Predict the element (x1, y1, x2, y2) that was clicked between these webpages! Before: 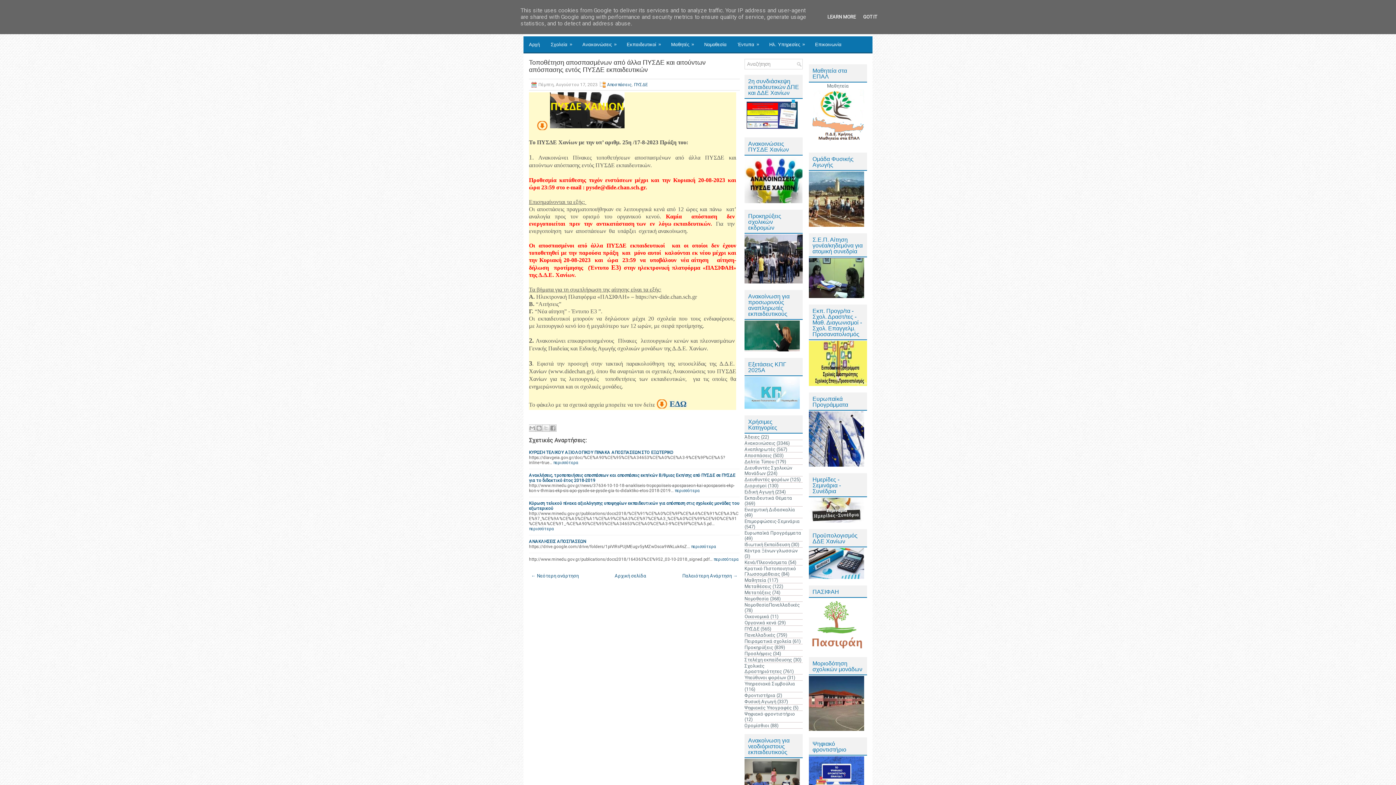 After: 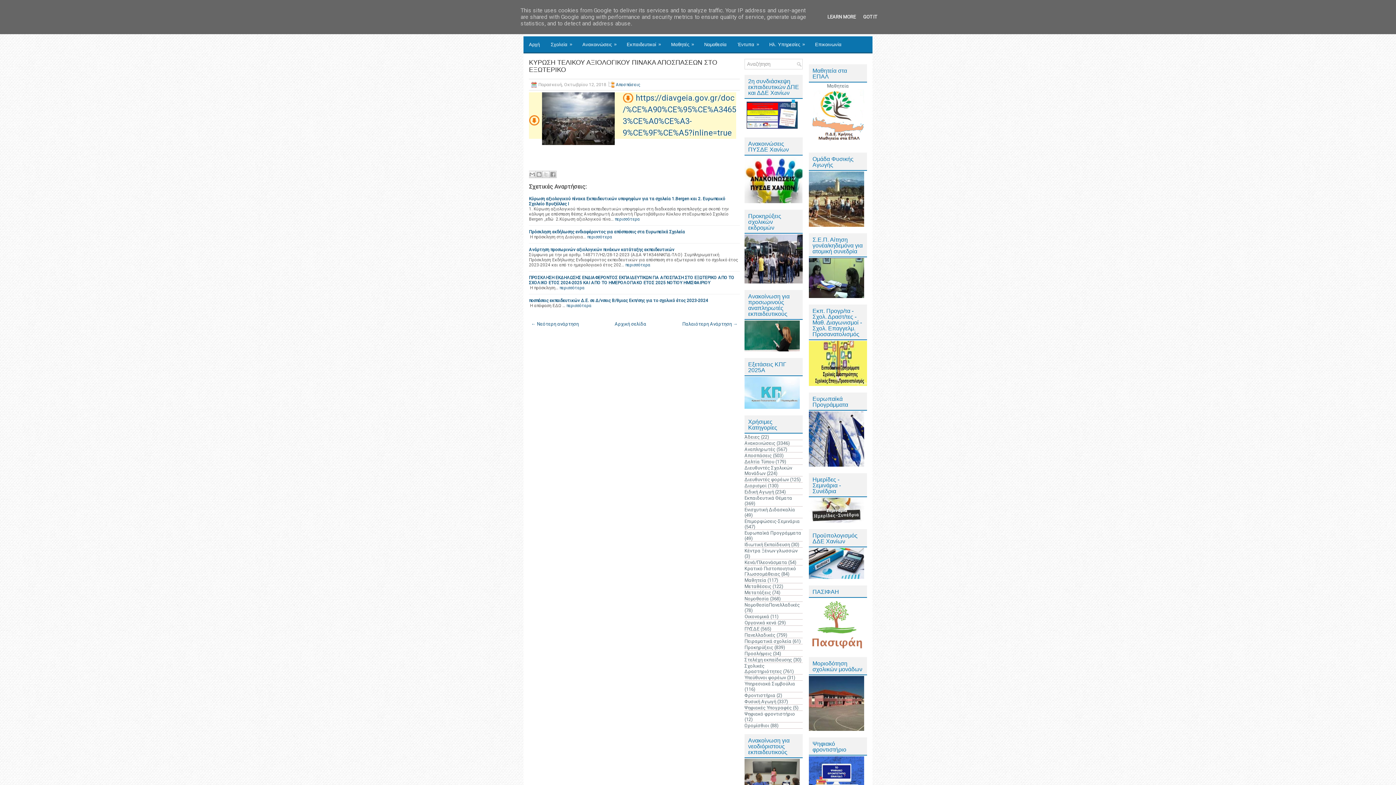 Action: label: ΚΥΡΩΣΗ ΤΕΛΙΚΟΥ ΑΞΙΟΛΟΓΙΚΟΥ ΠΙΝΑΚΑ ΑΠΟΣΠΑΣΕΩΝ ΣΤΟ ΕΞΩΤΕΡΙΚΟ bbox: (529, 450, 673, 455)